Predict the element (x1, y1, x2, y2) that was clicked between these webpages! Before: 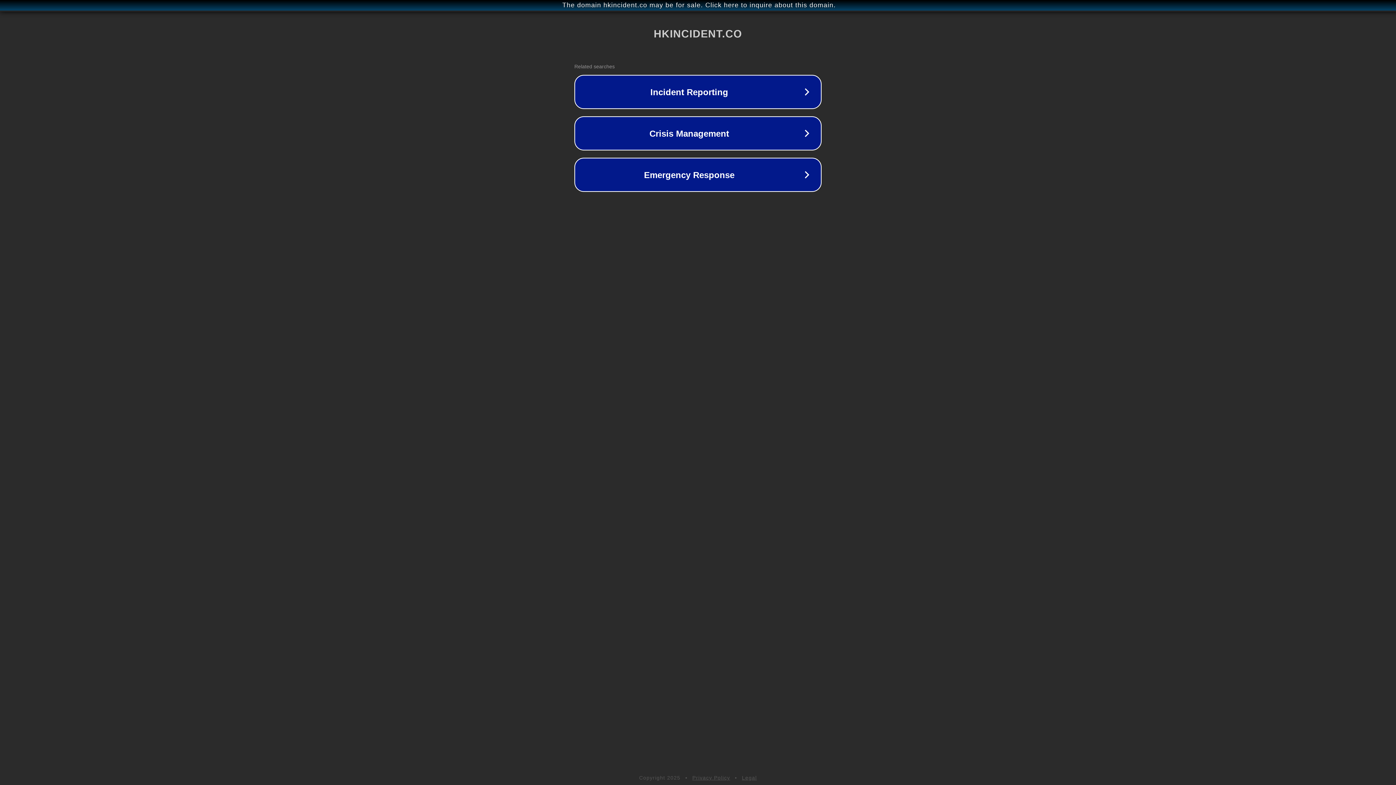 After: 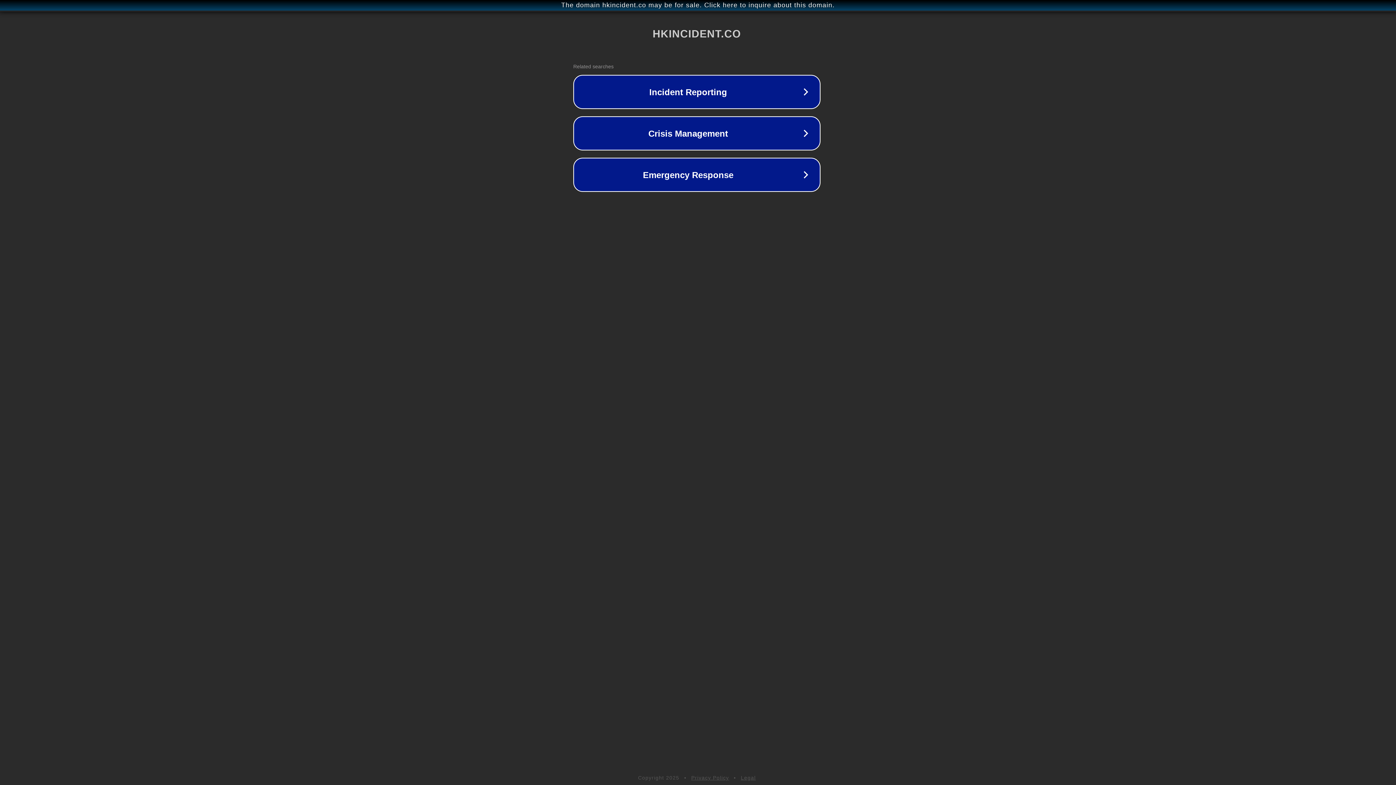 Action: bbox: (1, 1, 1397, 9) label: The domain hkincident.co may be for sale. Click here to inquire about this domain.